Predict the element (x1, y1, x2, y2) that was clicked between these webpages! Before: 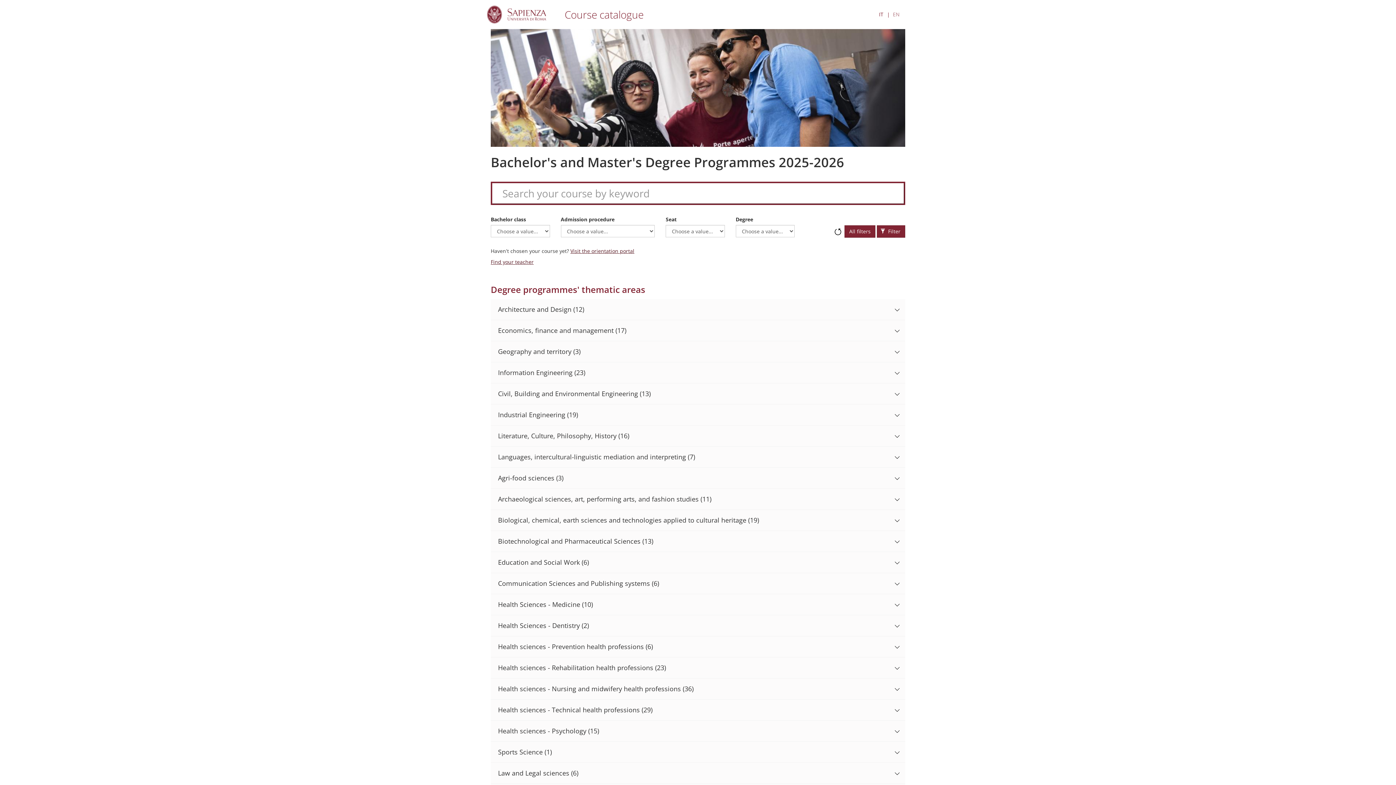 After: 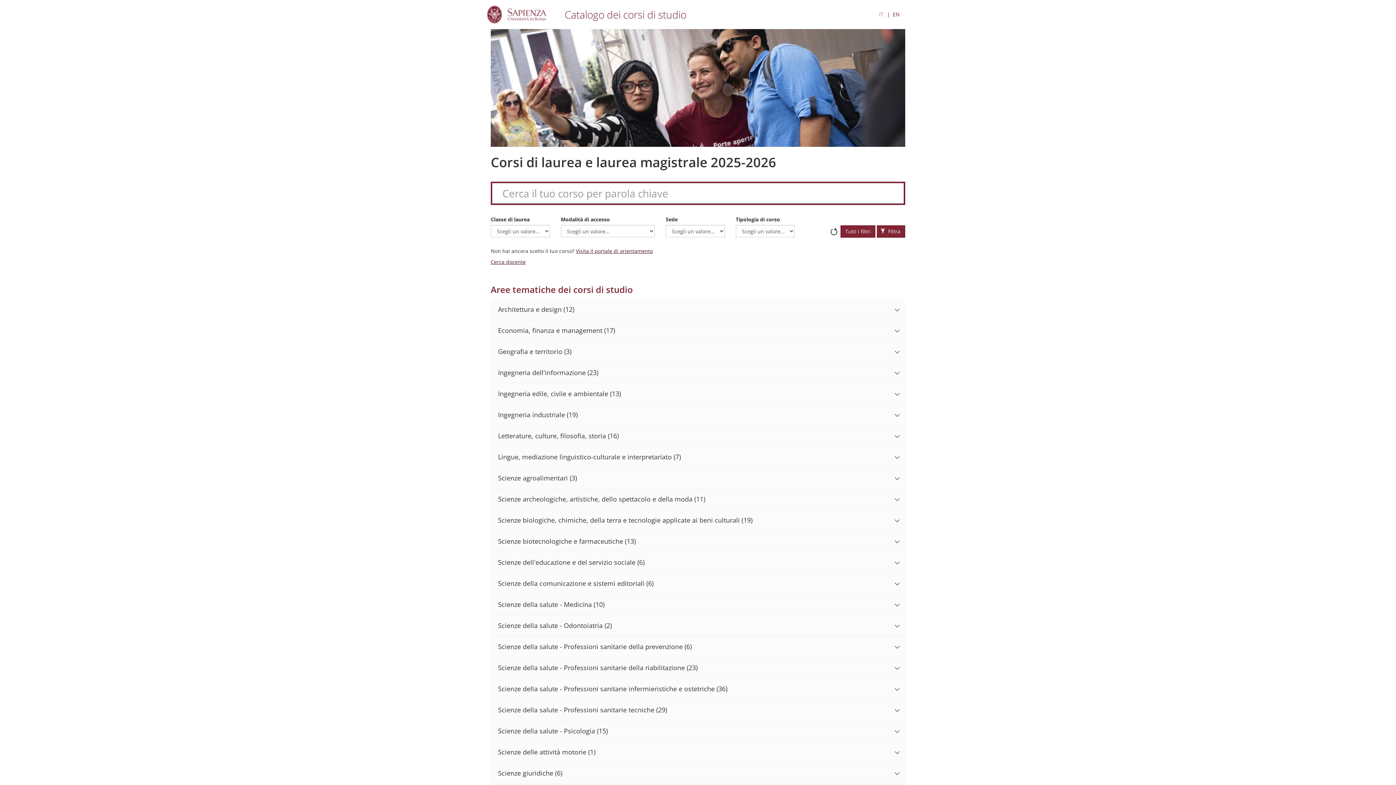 Action: label: Reset bbox: (834, 221, 841, 235)